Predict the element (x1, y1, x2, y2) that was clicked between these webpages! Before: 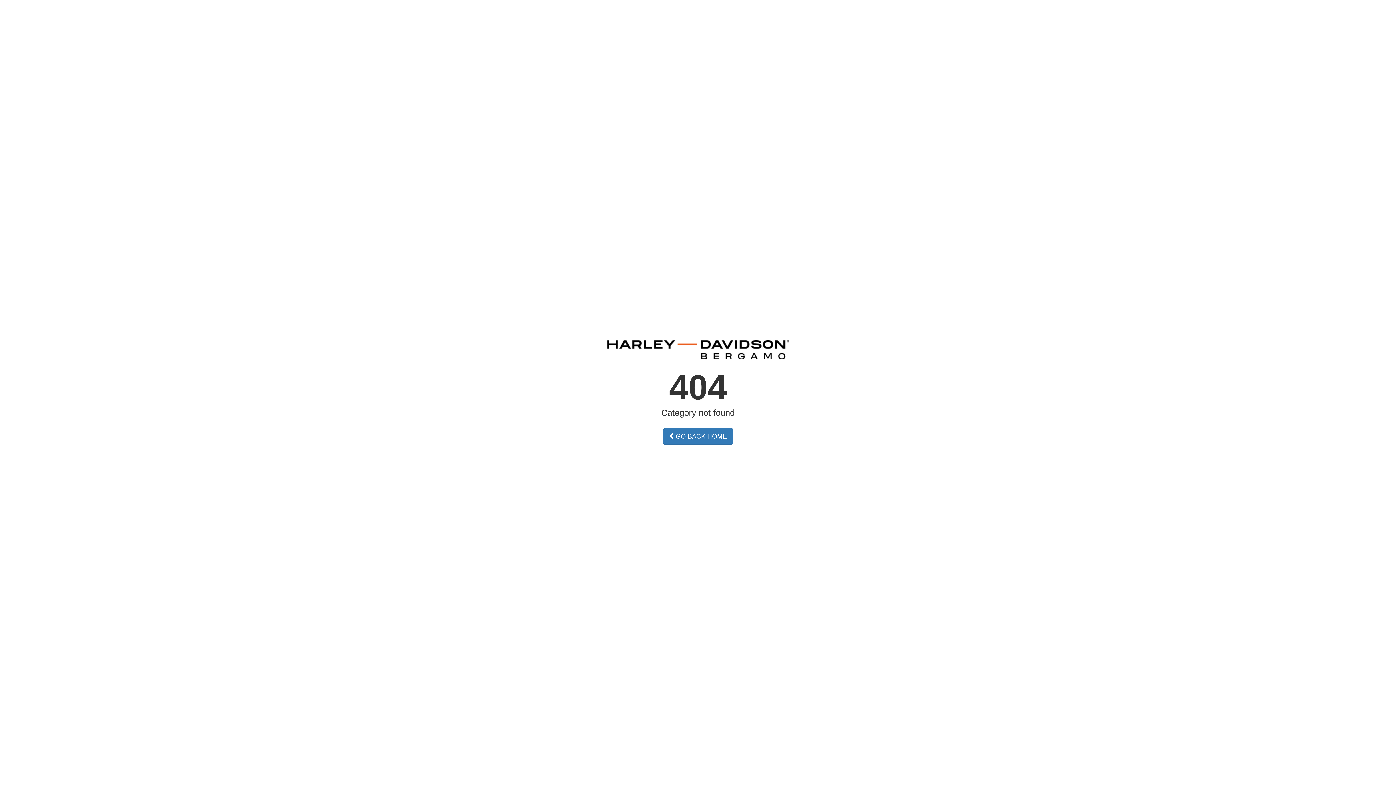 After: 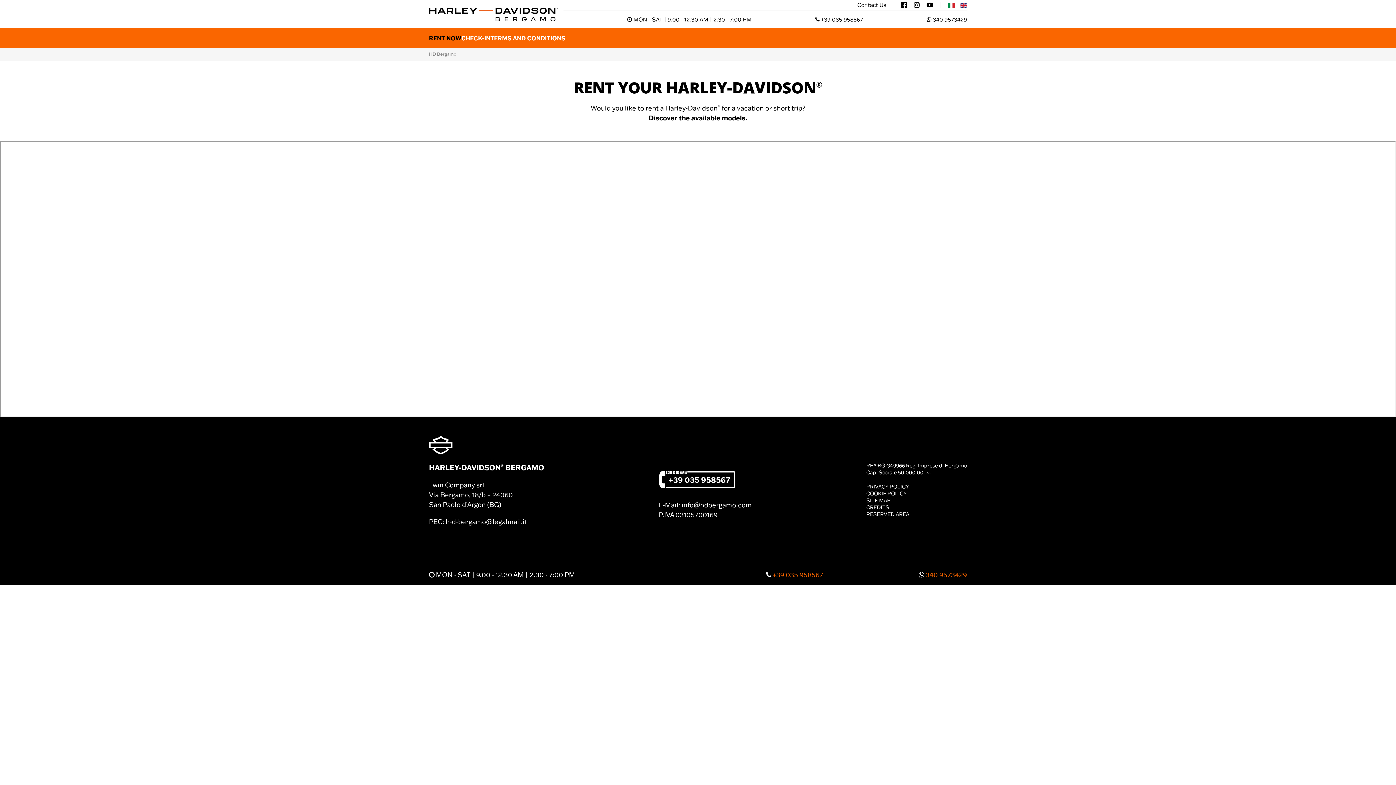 Action: label:  GO BACK HOME bbox: (663, 428, 733, 445)